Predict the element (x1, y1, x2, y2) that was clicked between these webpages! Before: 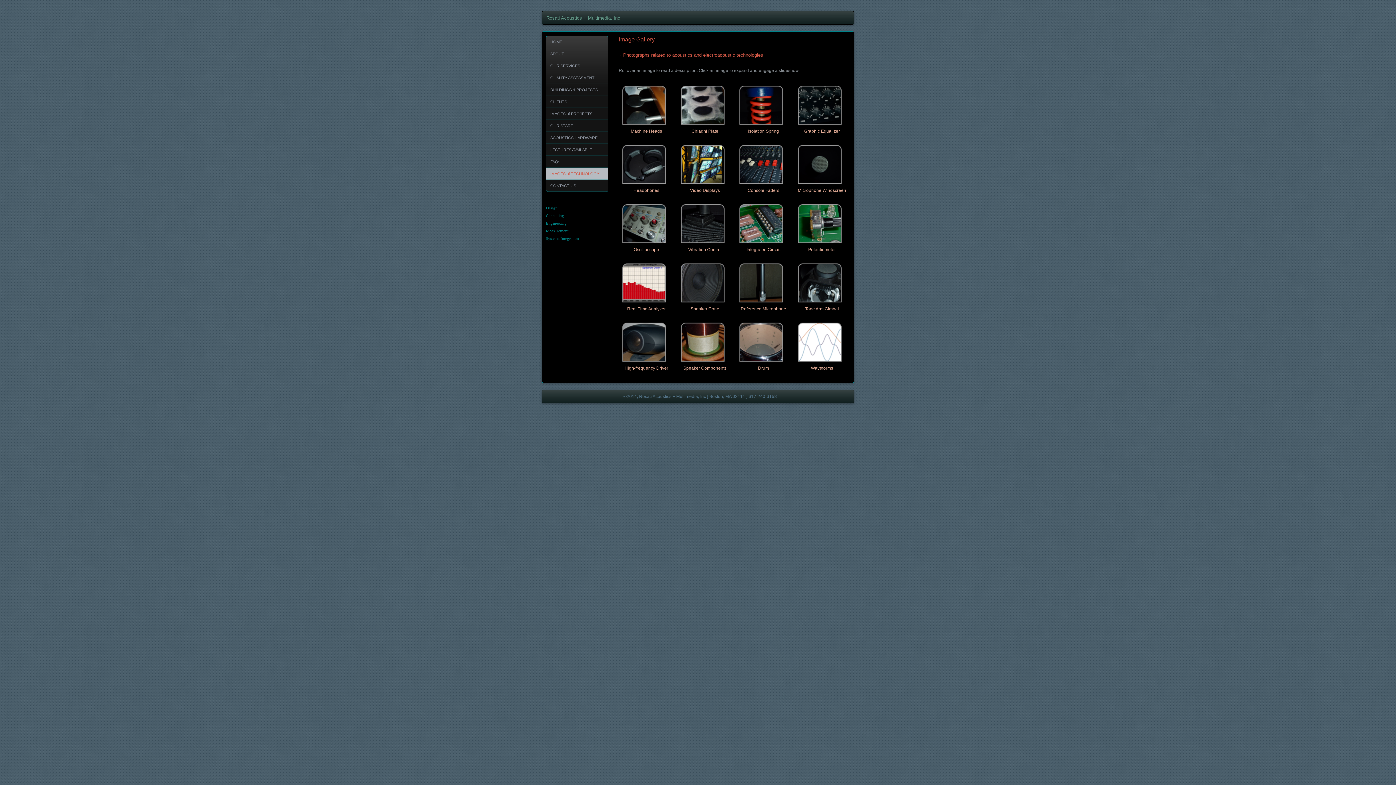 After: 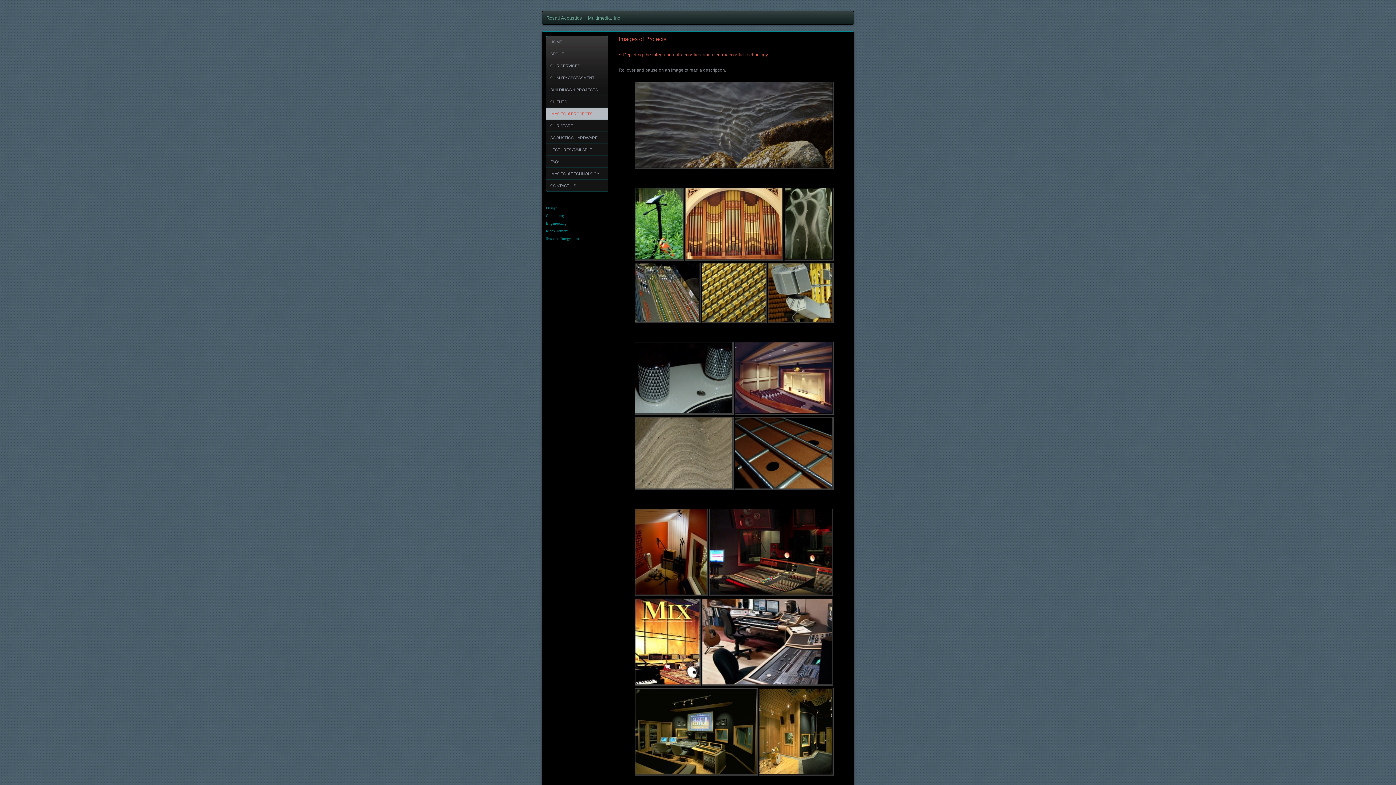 Action: bbox: (546, 107, 608, 119) label: IMAGES of PROJECTS